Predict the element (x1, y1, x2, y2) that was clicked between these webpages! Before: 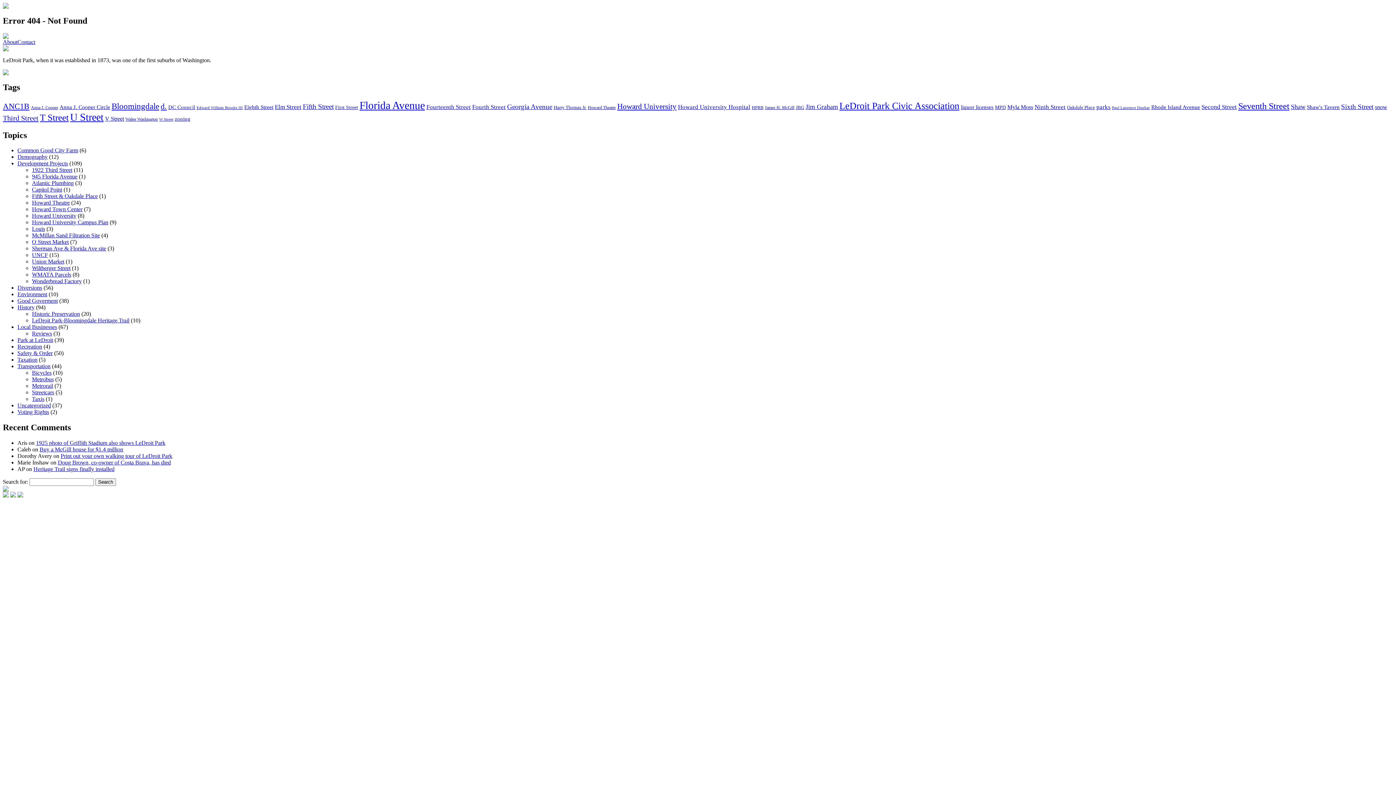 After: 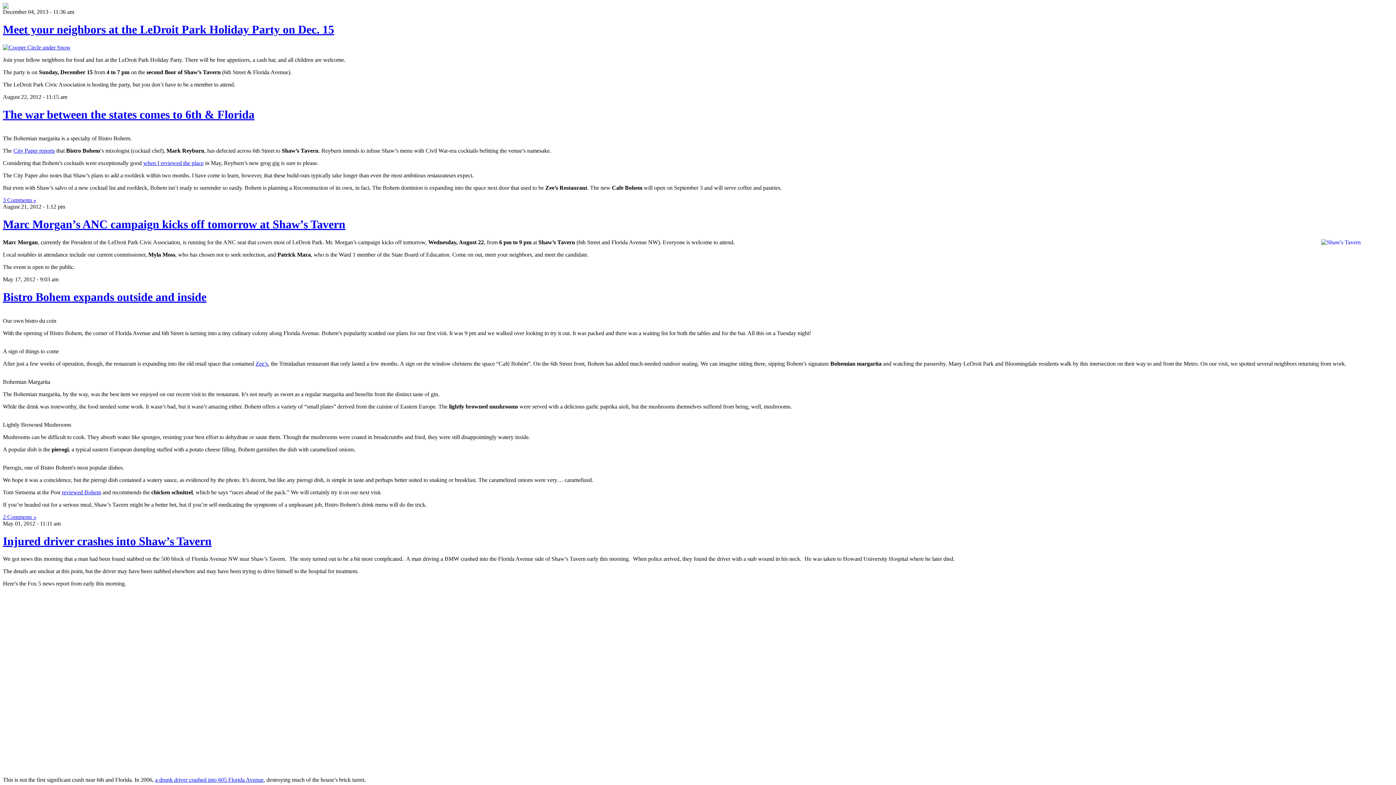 Action: bbox: (1307, 103, 1340, 110) label: Shaw's Tavern (12 items)